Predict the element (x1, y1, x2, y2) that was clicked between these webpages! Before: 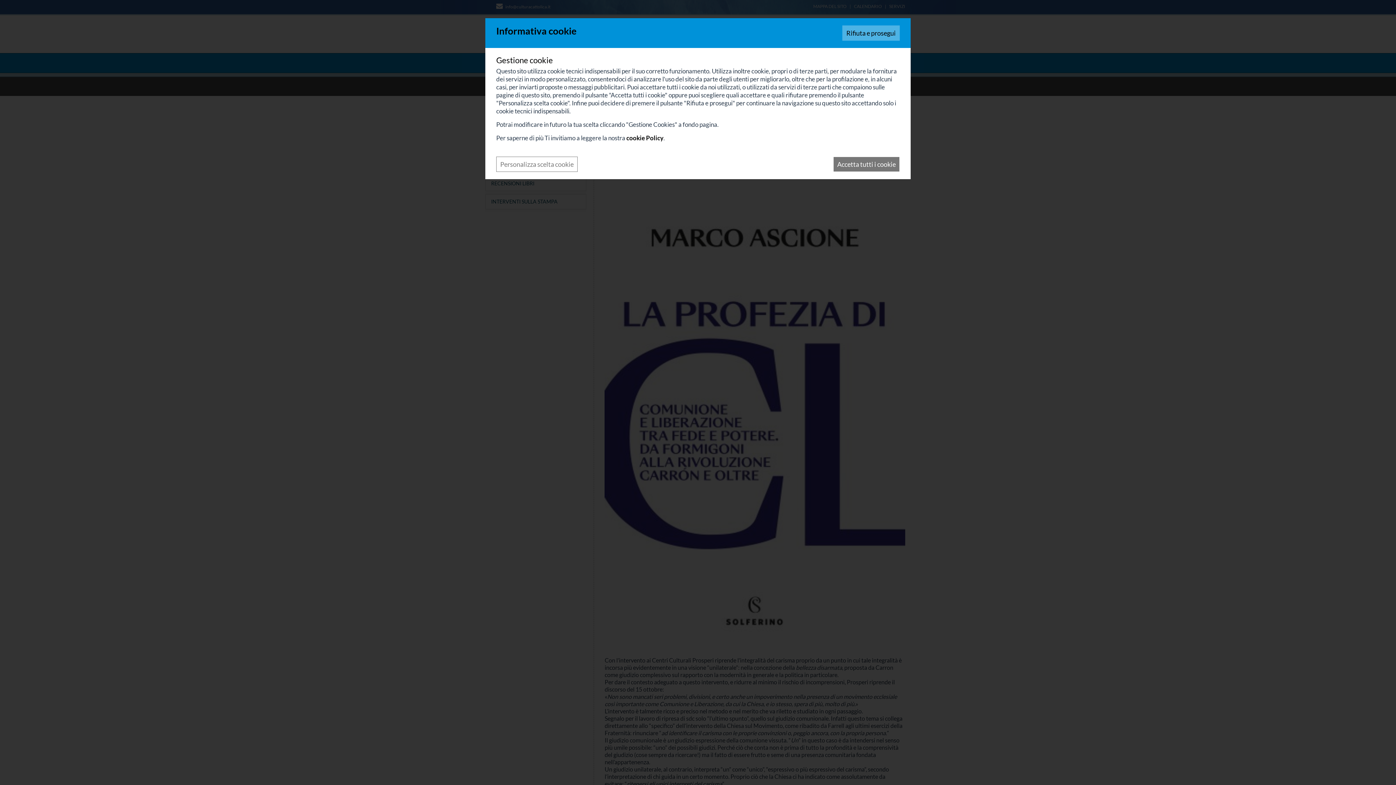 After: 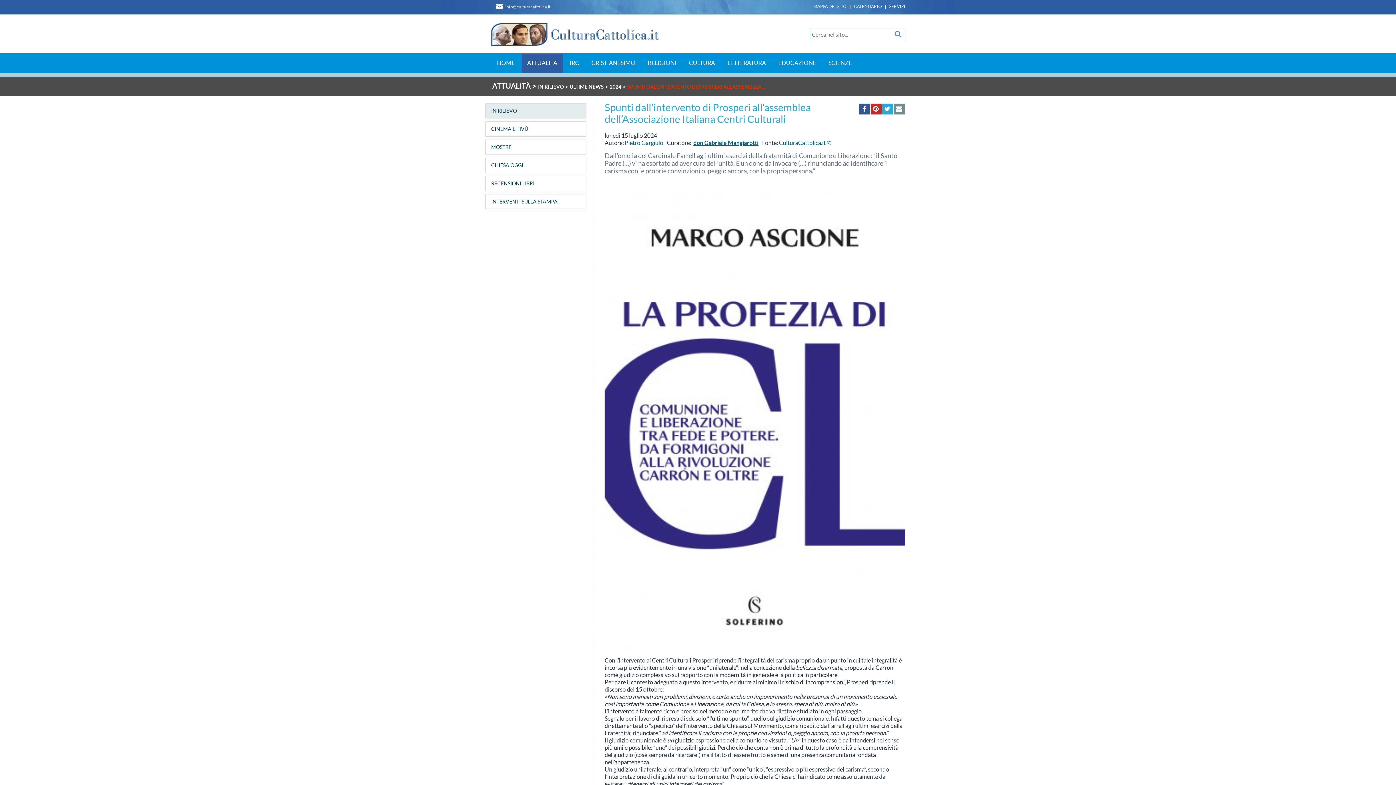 Action: bbox: (842, 25, 900, 40) label: Rifiuta e prosegui